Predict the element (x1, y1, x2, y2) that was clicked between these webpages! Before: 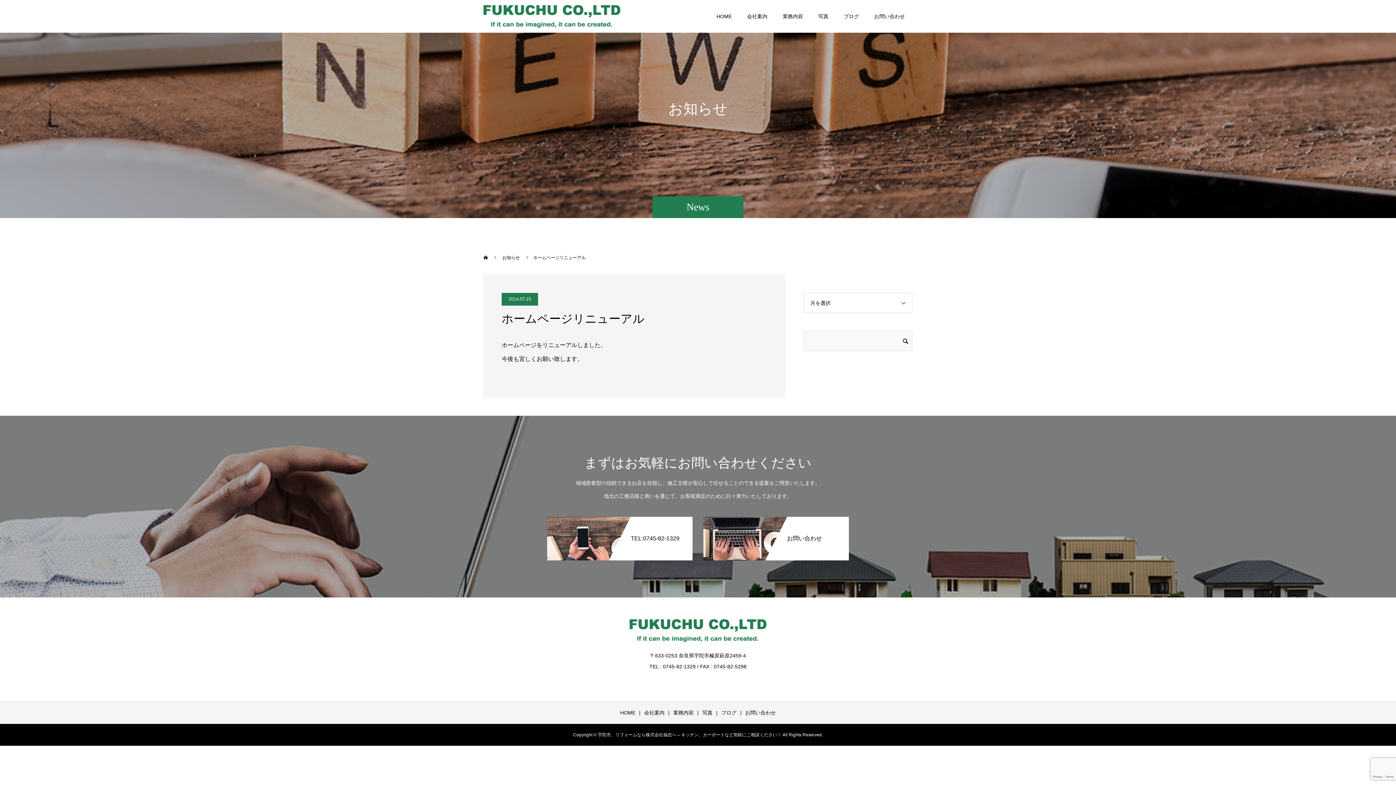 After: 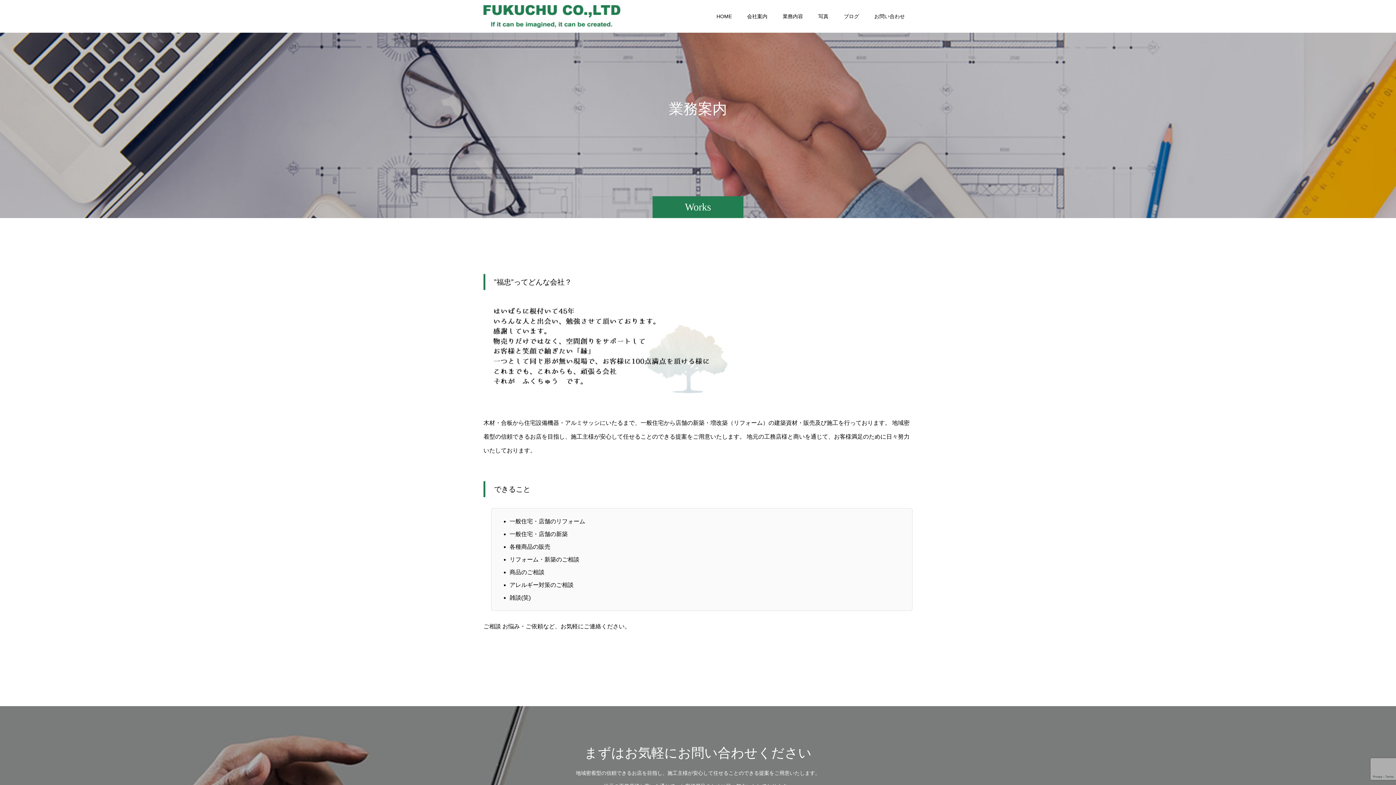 Action: label: 業務内容 bbox: (673, 710, 693, 716)